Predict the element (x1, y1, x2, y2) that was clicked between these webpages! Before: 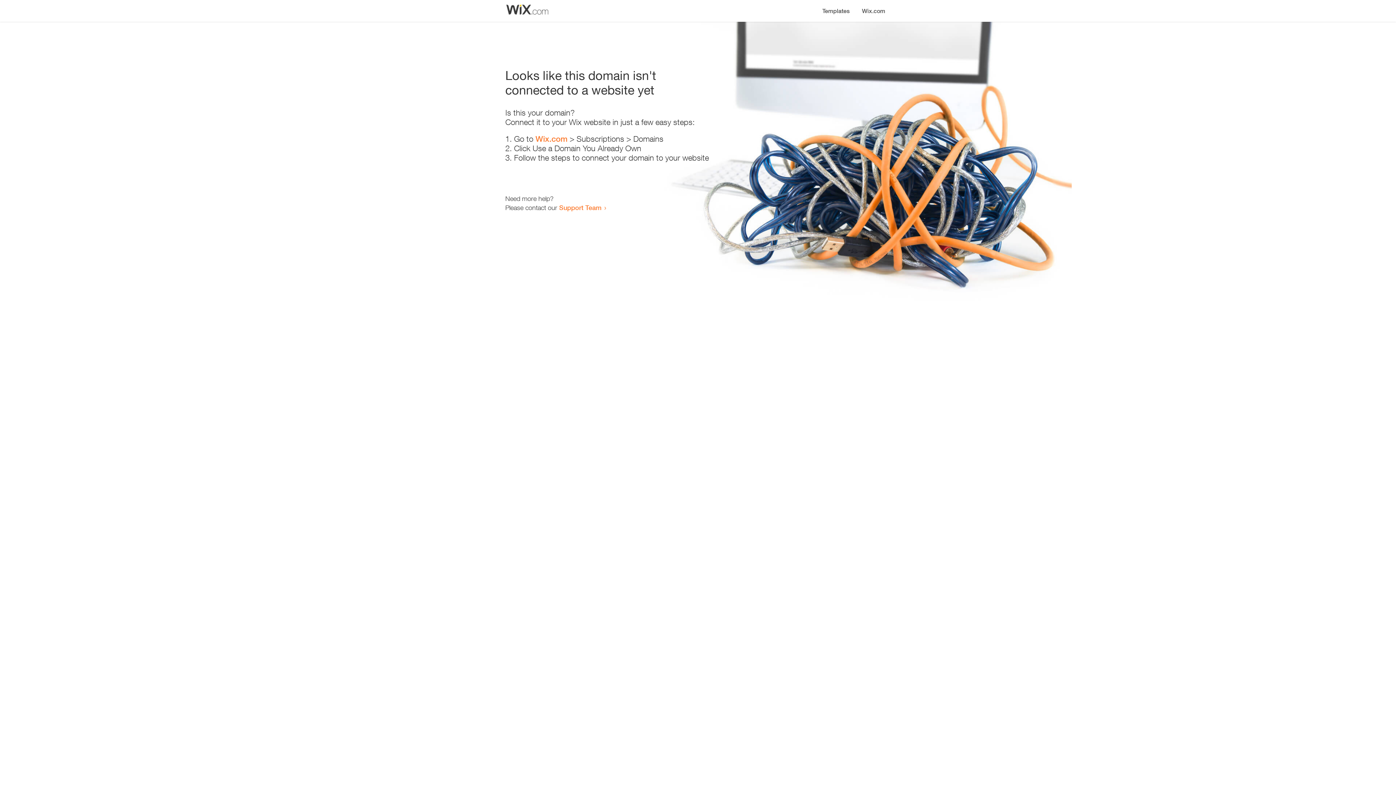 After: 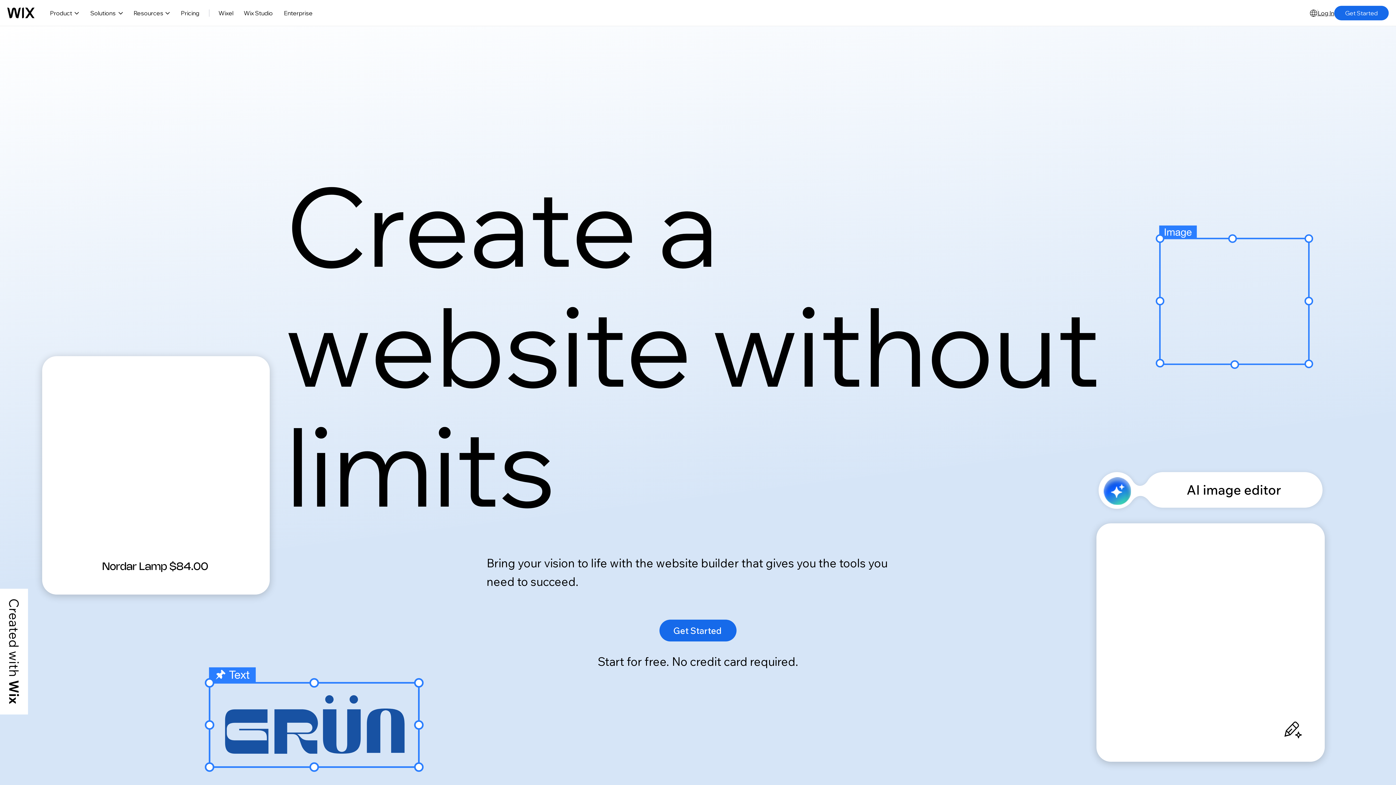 Action: label: Wix.com bbox: (535, 134, 567, 143)